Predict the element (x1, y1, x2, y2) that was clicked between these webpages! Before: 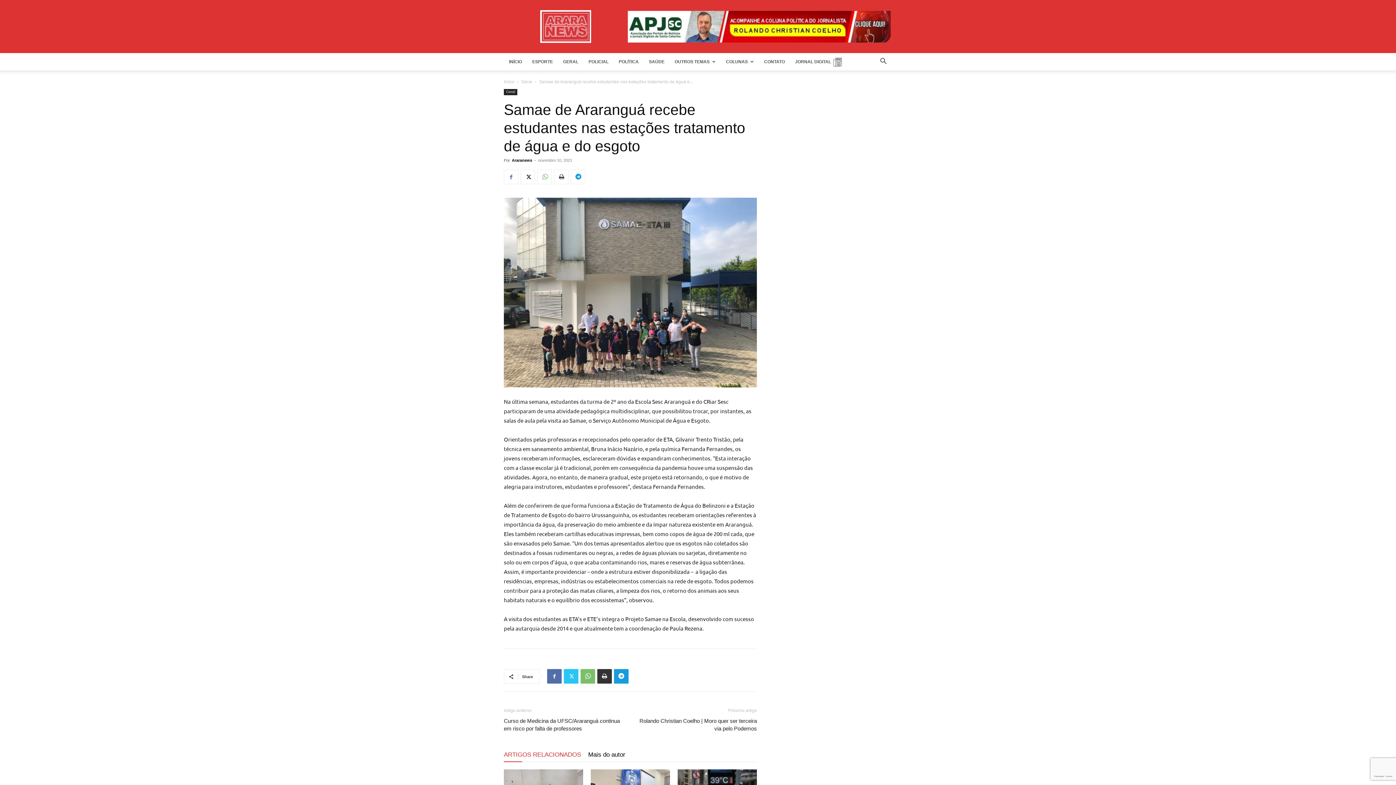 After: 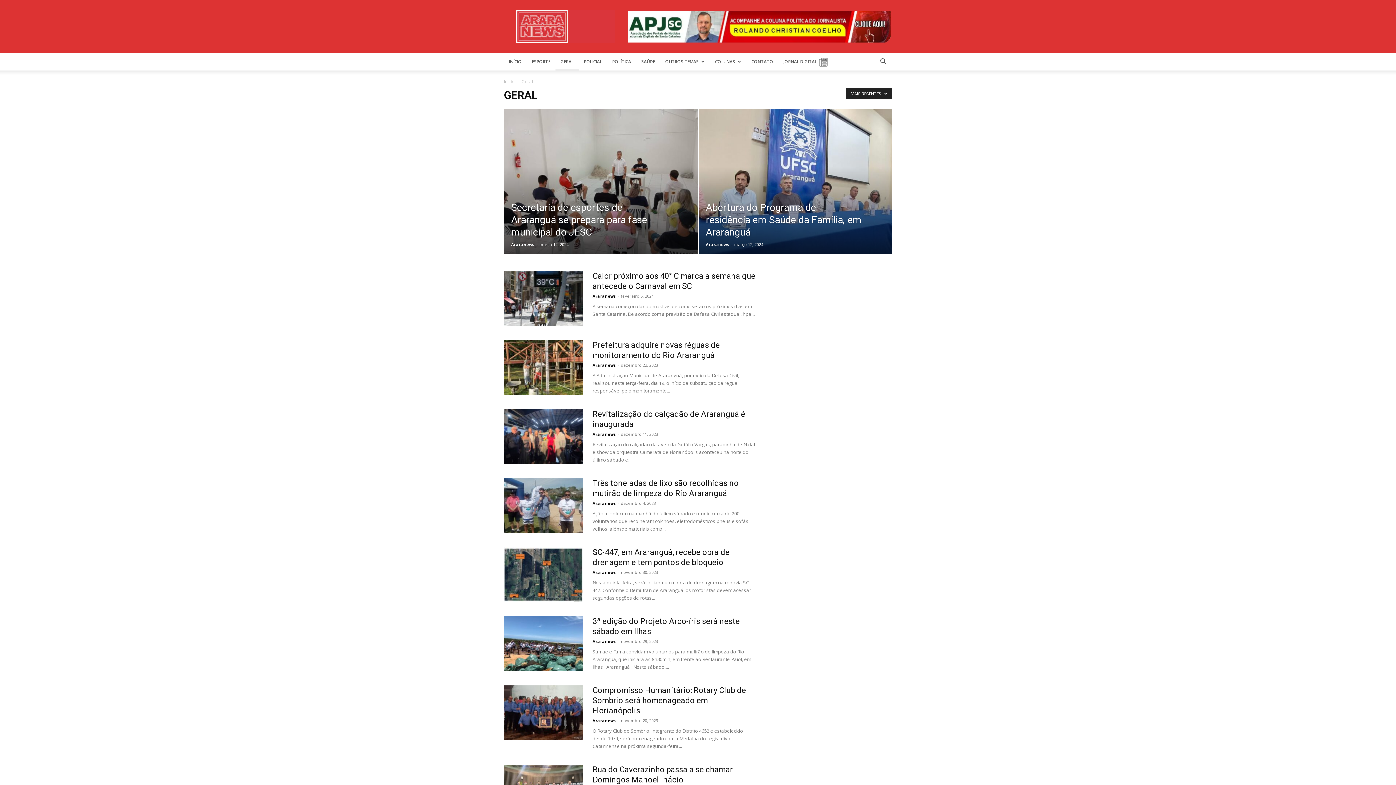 Action: label: GERAL bbox: (558, 53, 583, 70)